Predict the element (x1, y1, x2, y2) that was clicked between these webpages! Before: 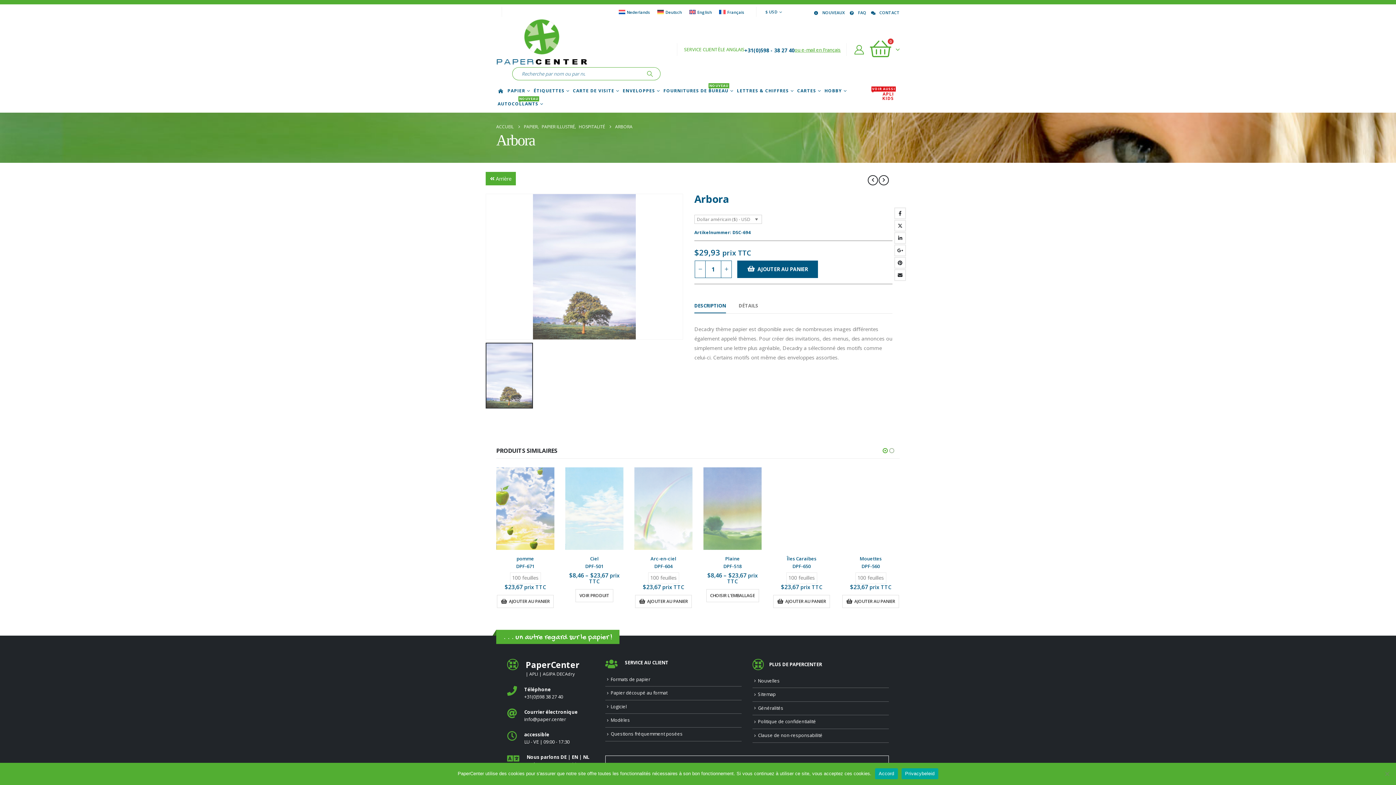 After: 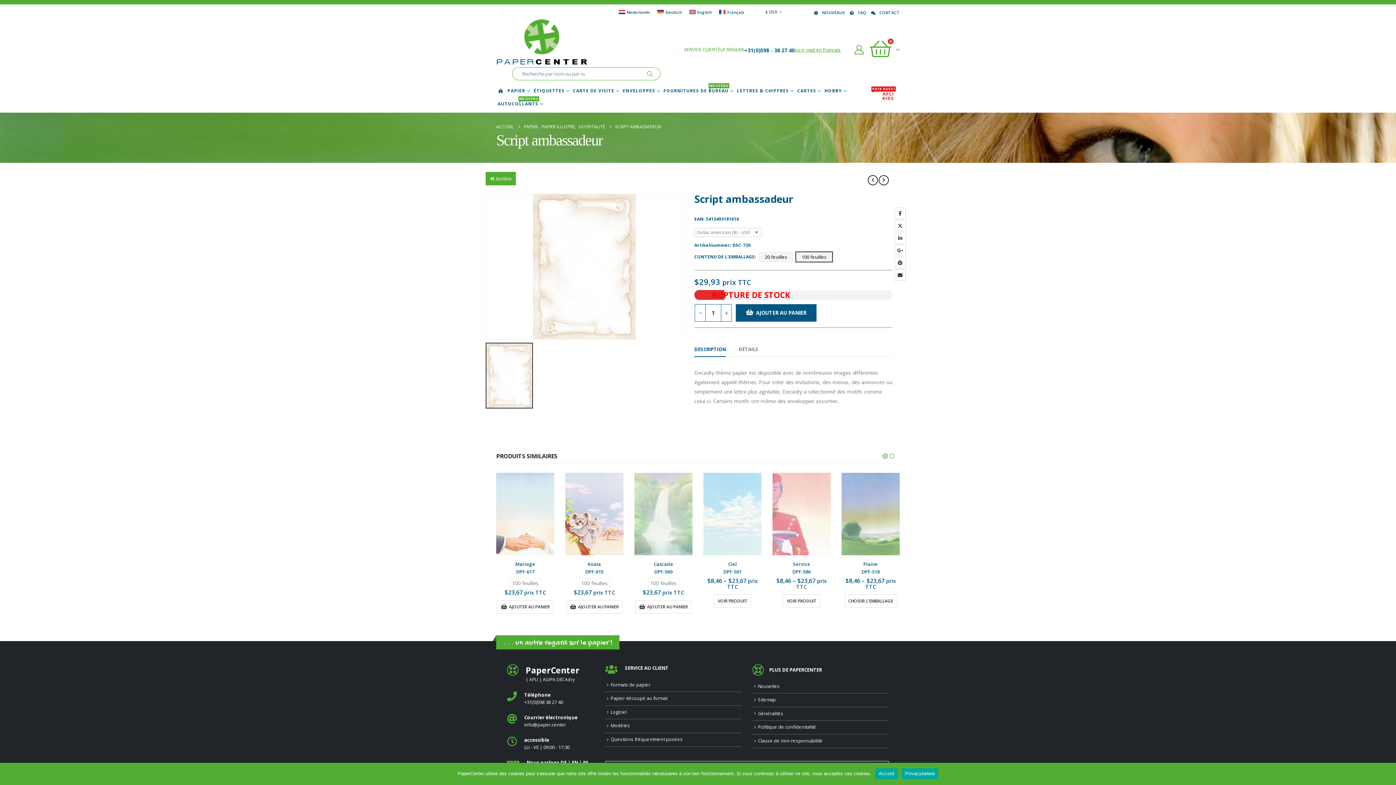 Action: label: next bbox: (878, 175, 889, 185)